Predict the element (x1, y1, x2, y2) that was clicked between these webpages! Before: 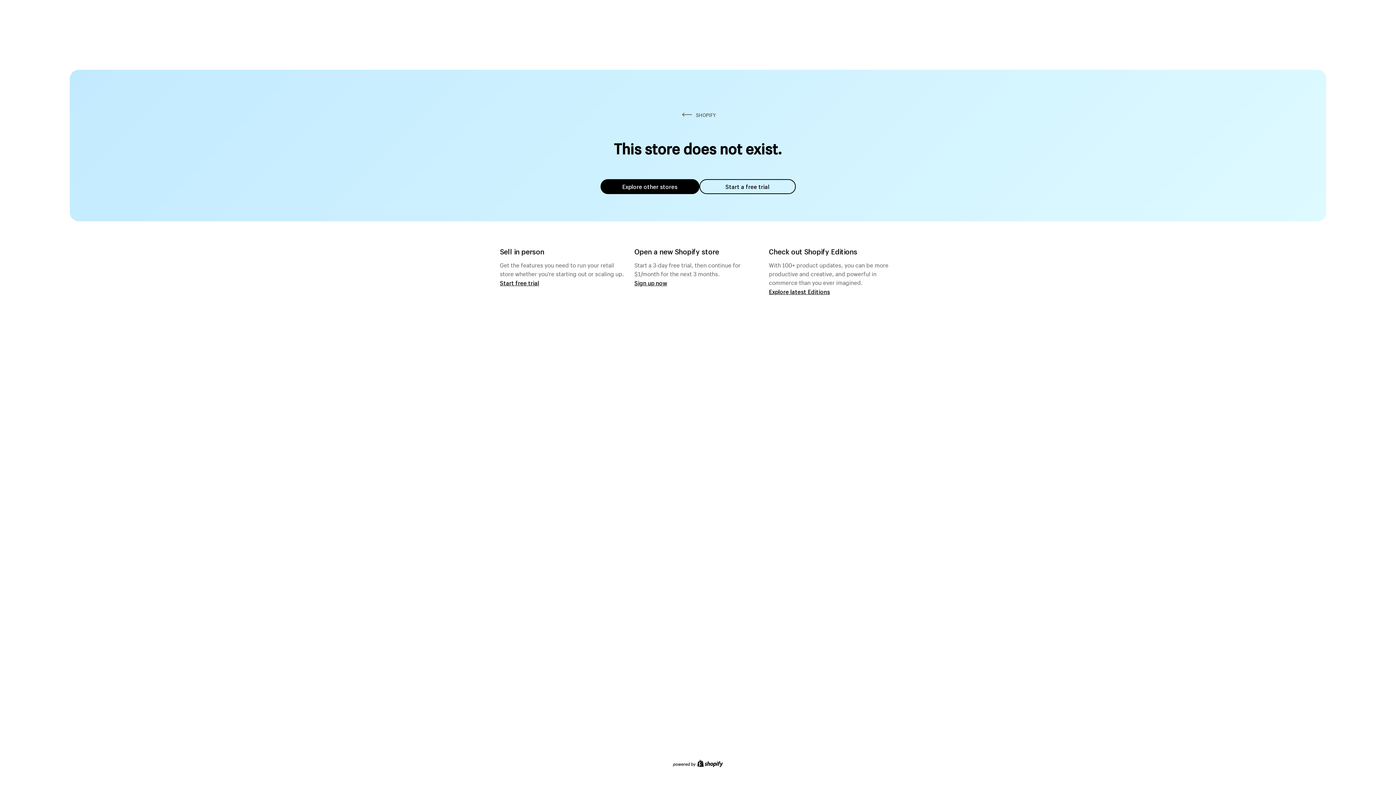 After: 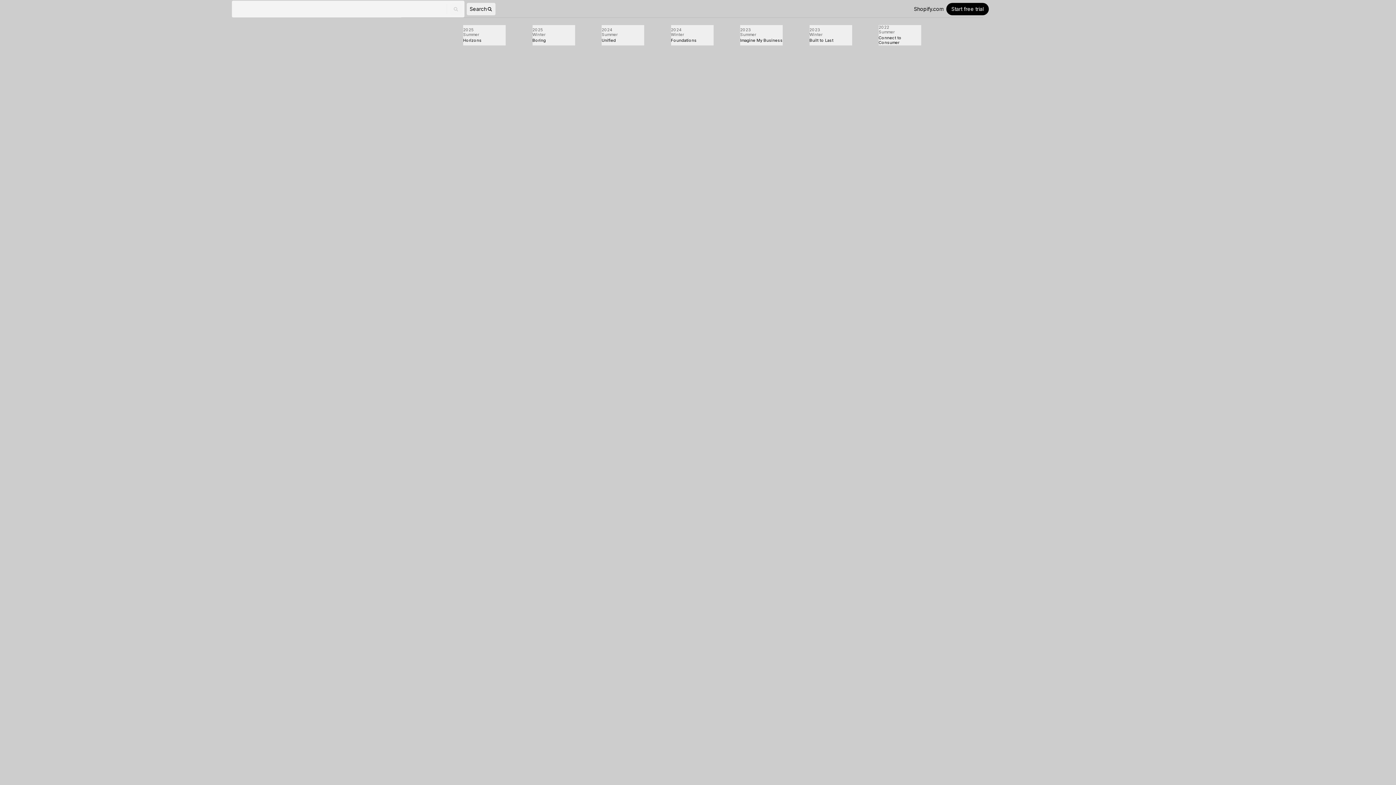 Action: bbox: (769, 287, 830, 295) label: Explore latest Editions